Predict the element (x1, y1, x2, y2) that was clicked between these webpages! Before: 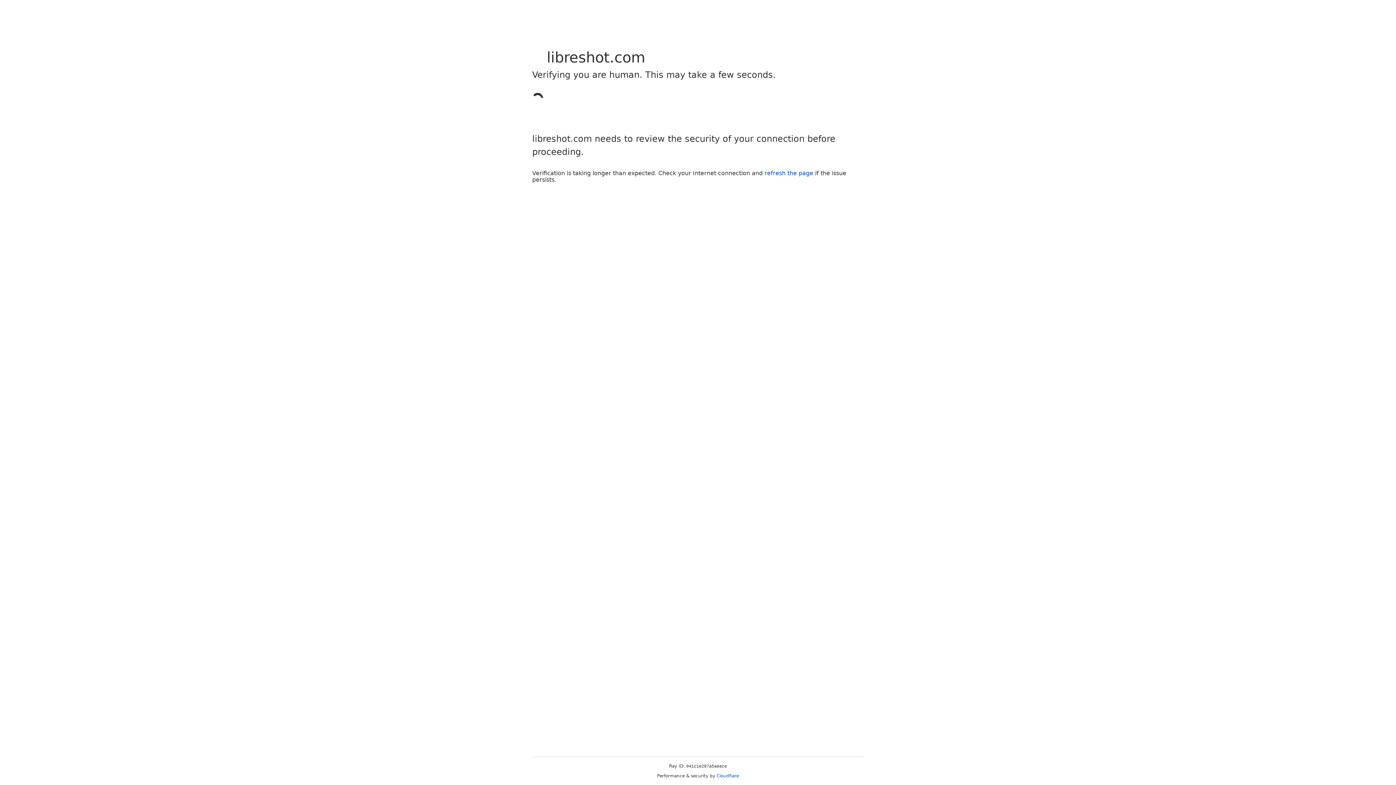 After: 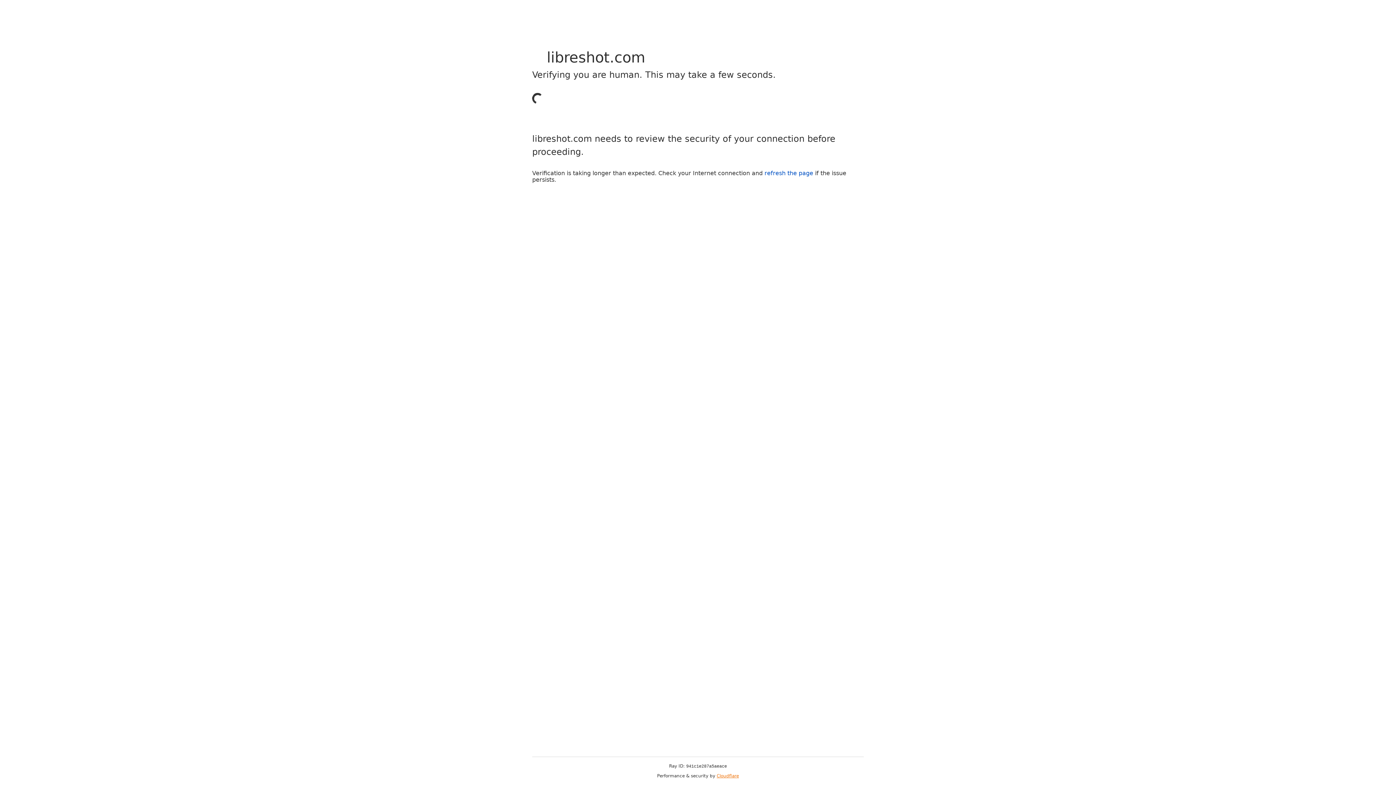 Action: label: Cloudflare bbox: (716, 773, 739, 778)